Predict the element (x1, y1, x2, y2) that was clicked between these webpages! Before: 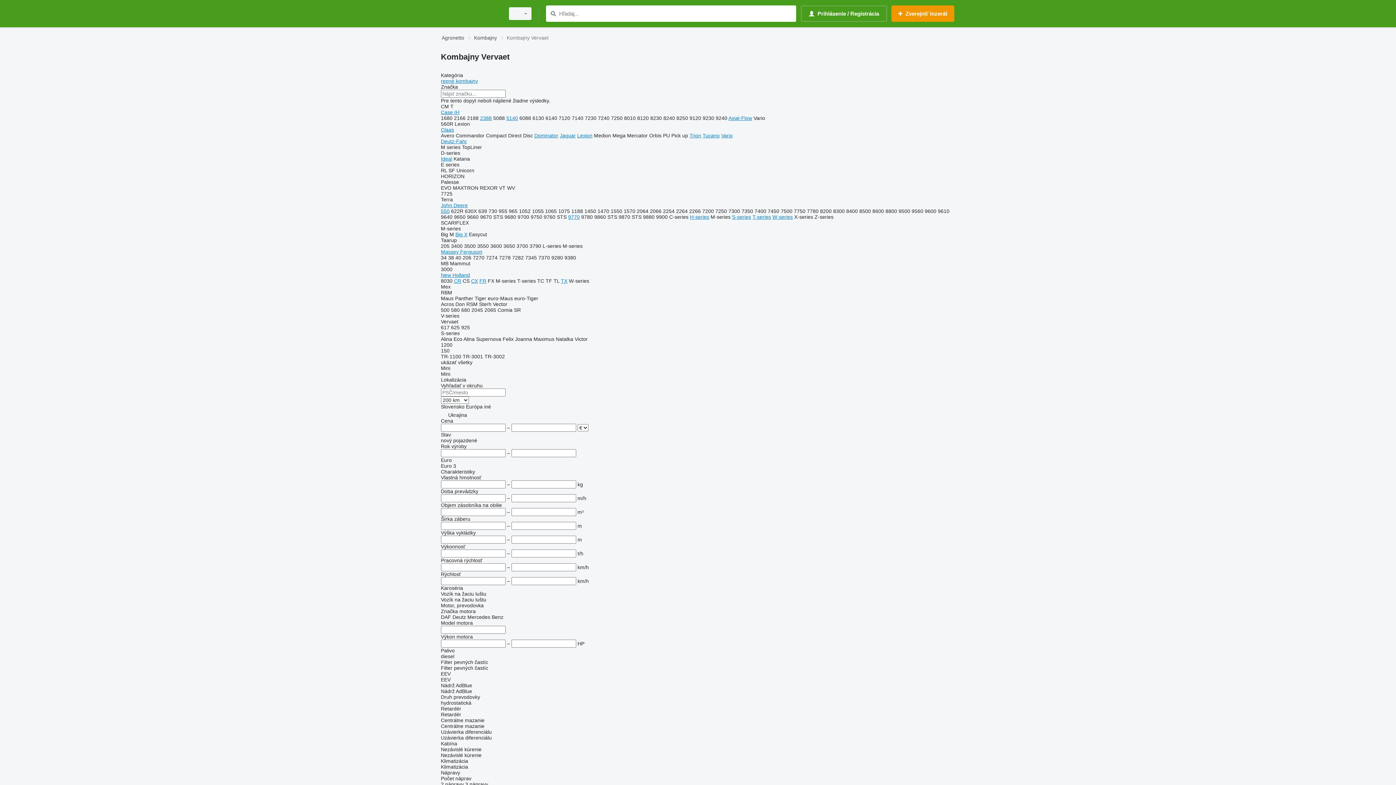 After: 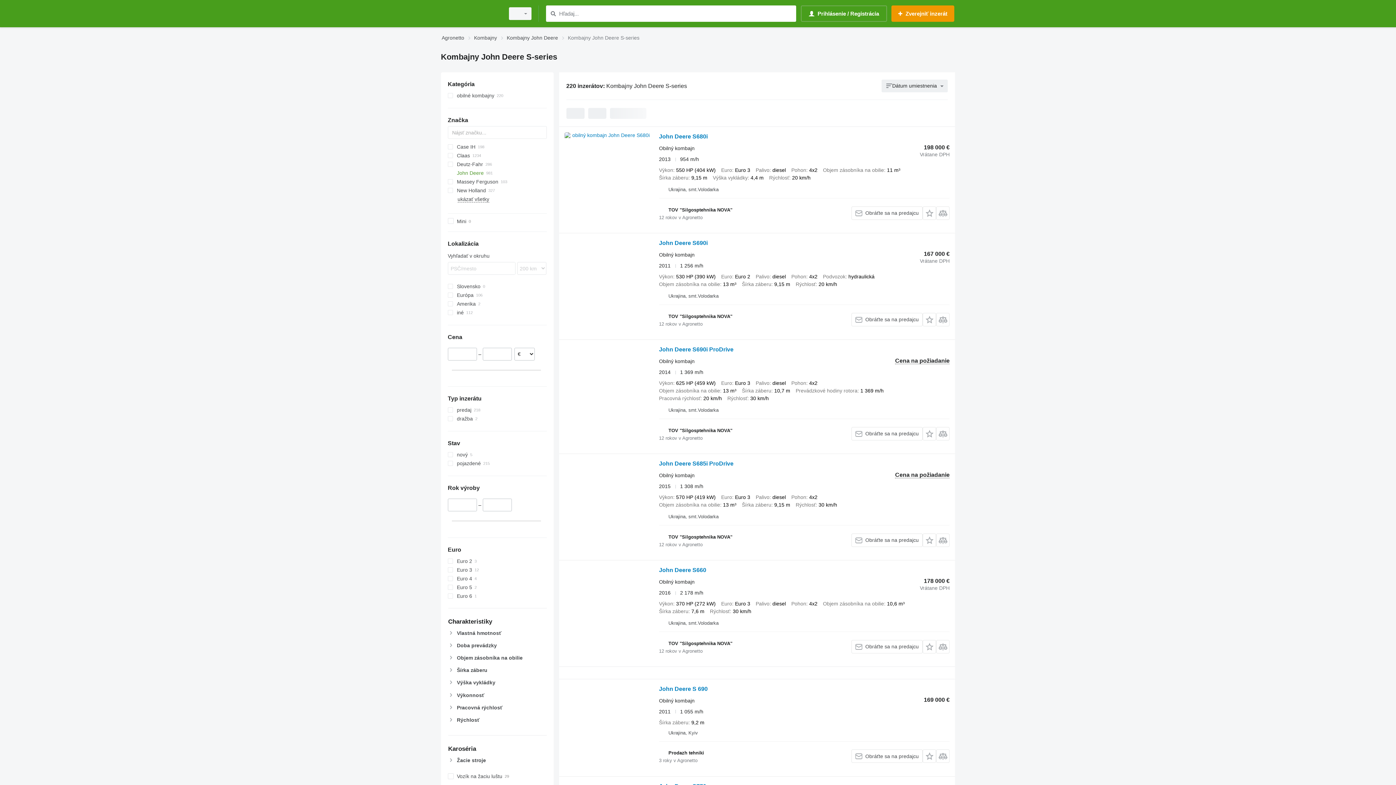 Action: label: S-series bbox: (732, 214, 751, 220)